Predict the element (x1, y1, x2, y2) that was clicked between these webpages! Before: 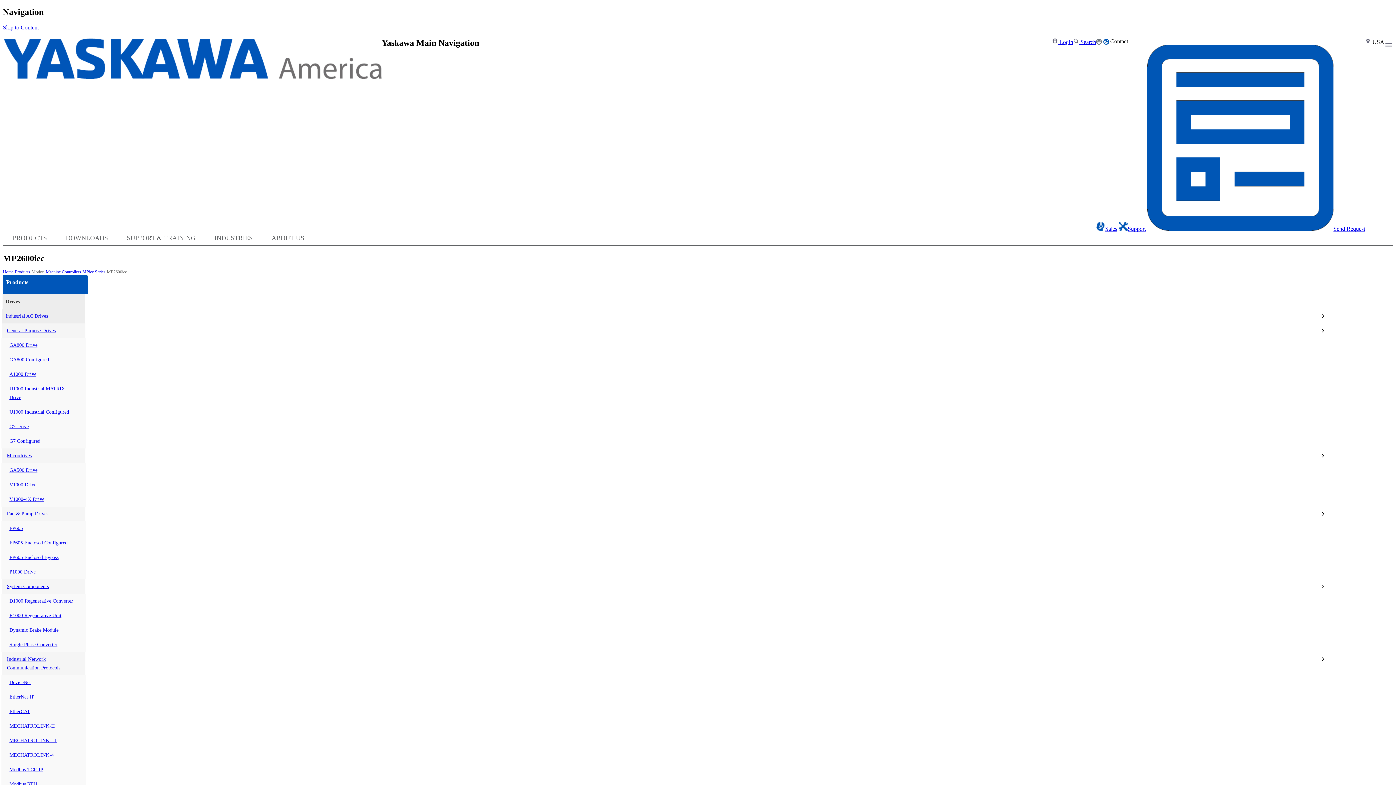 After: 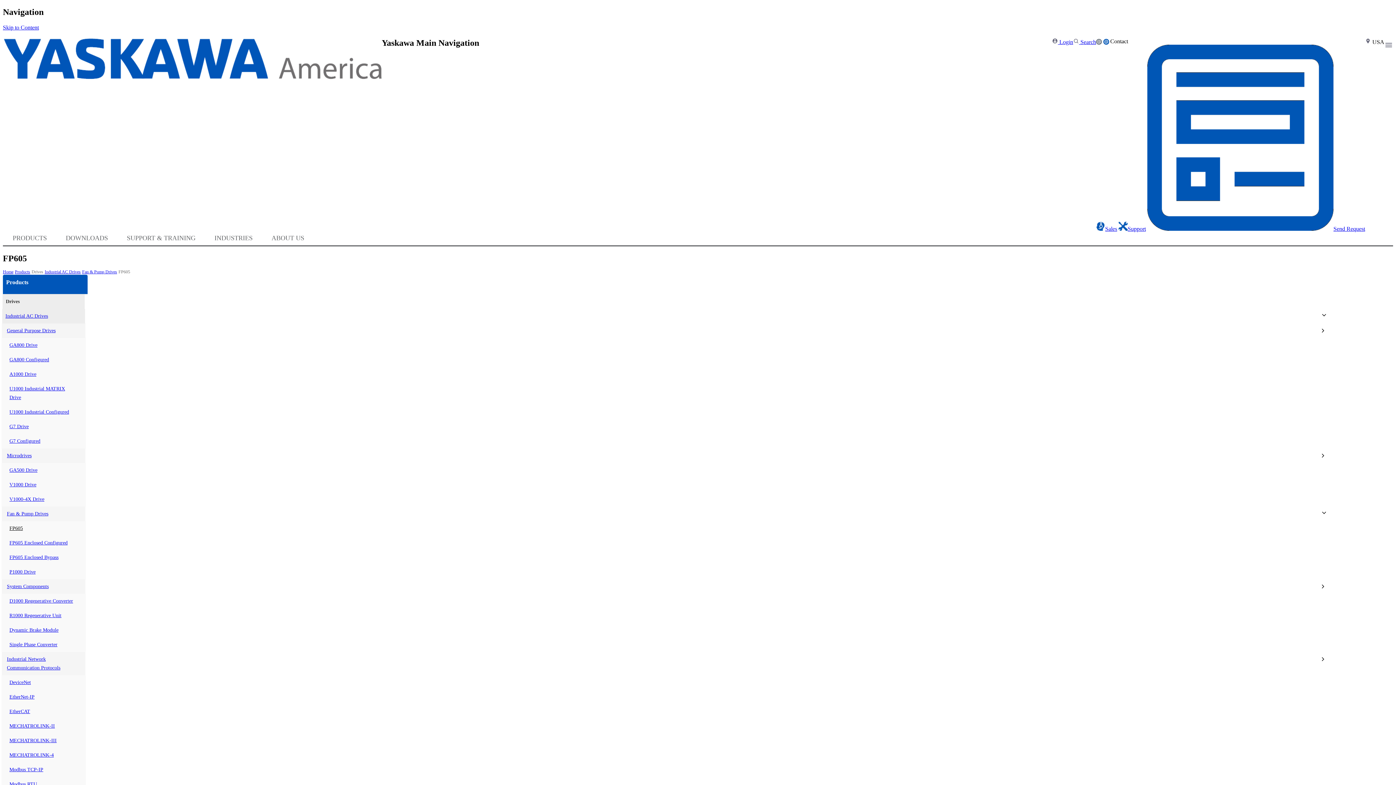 Action: label: FP605 bbox: (9, 524, 28, 533)